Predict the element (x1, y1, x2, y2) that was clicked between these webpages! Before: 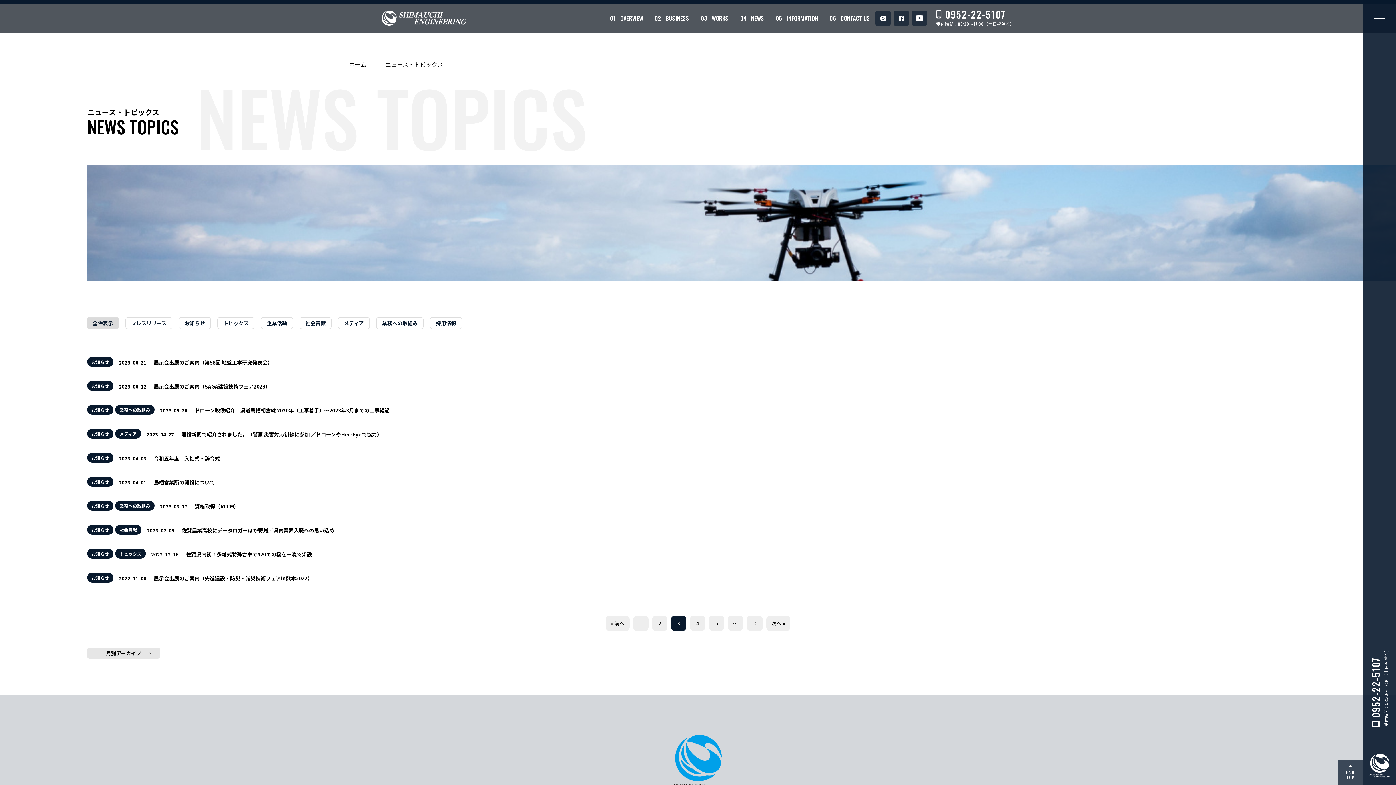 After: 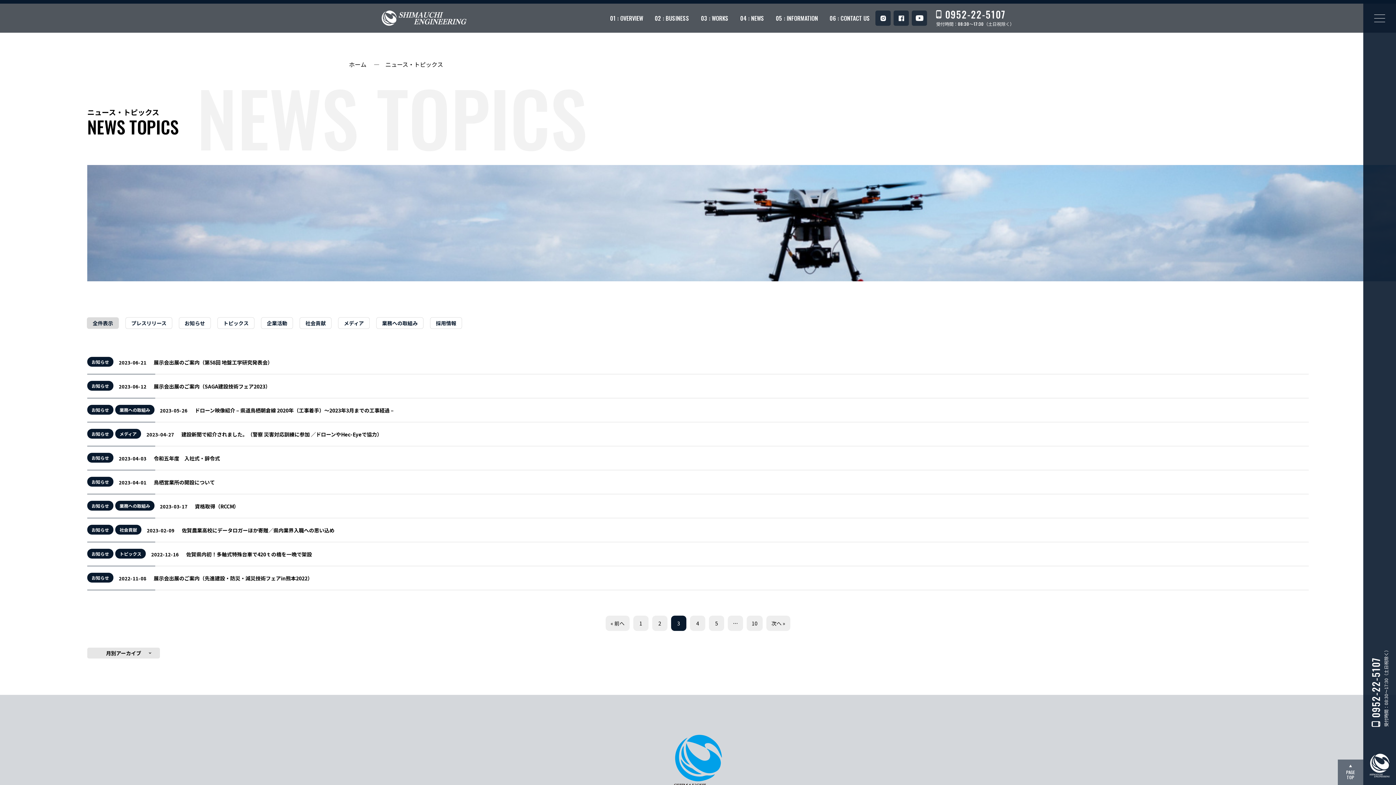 Action: label: PAGE
TOP bbox: (1338, 760, 1363, 785)